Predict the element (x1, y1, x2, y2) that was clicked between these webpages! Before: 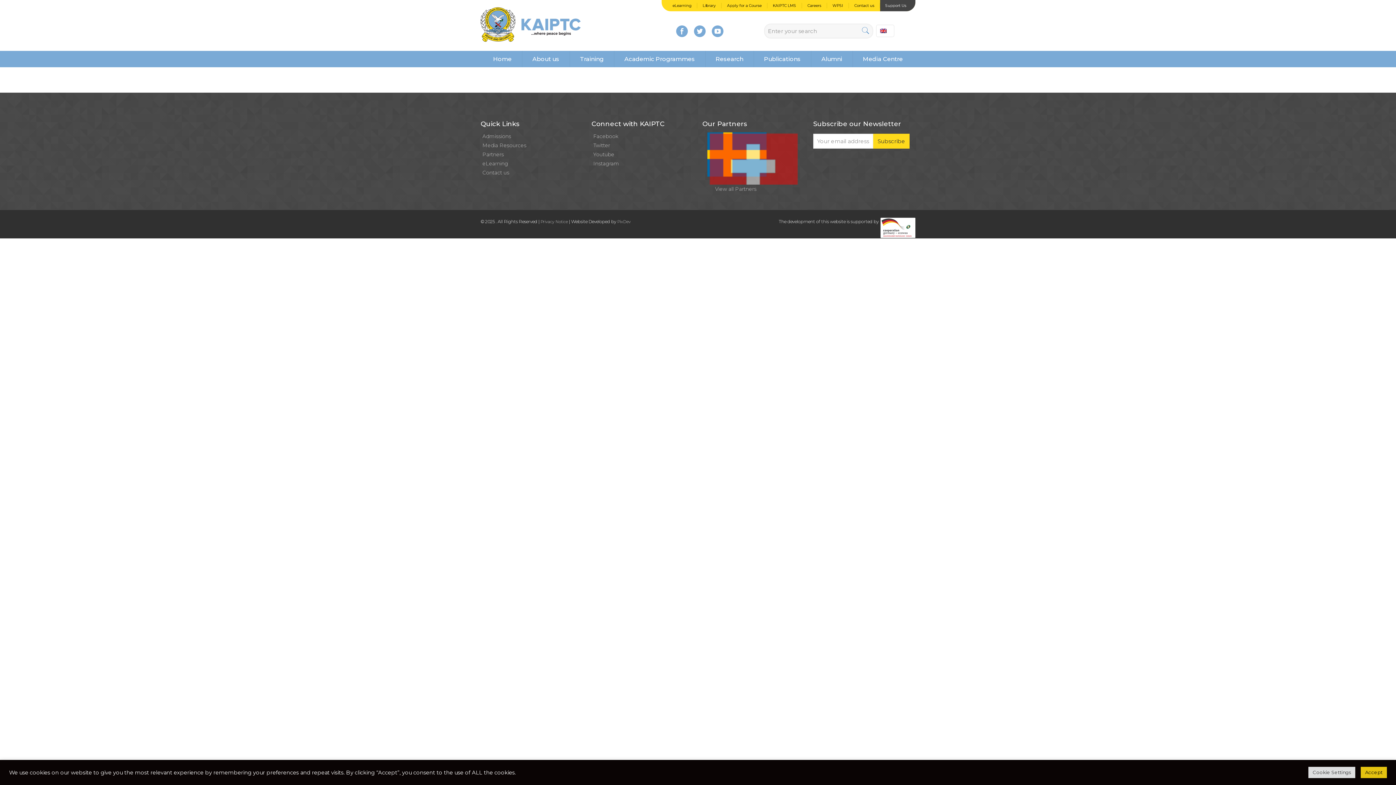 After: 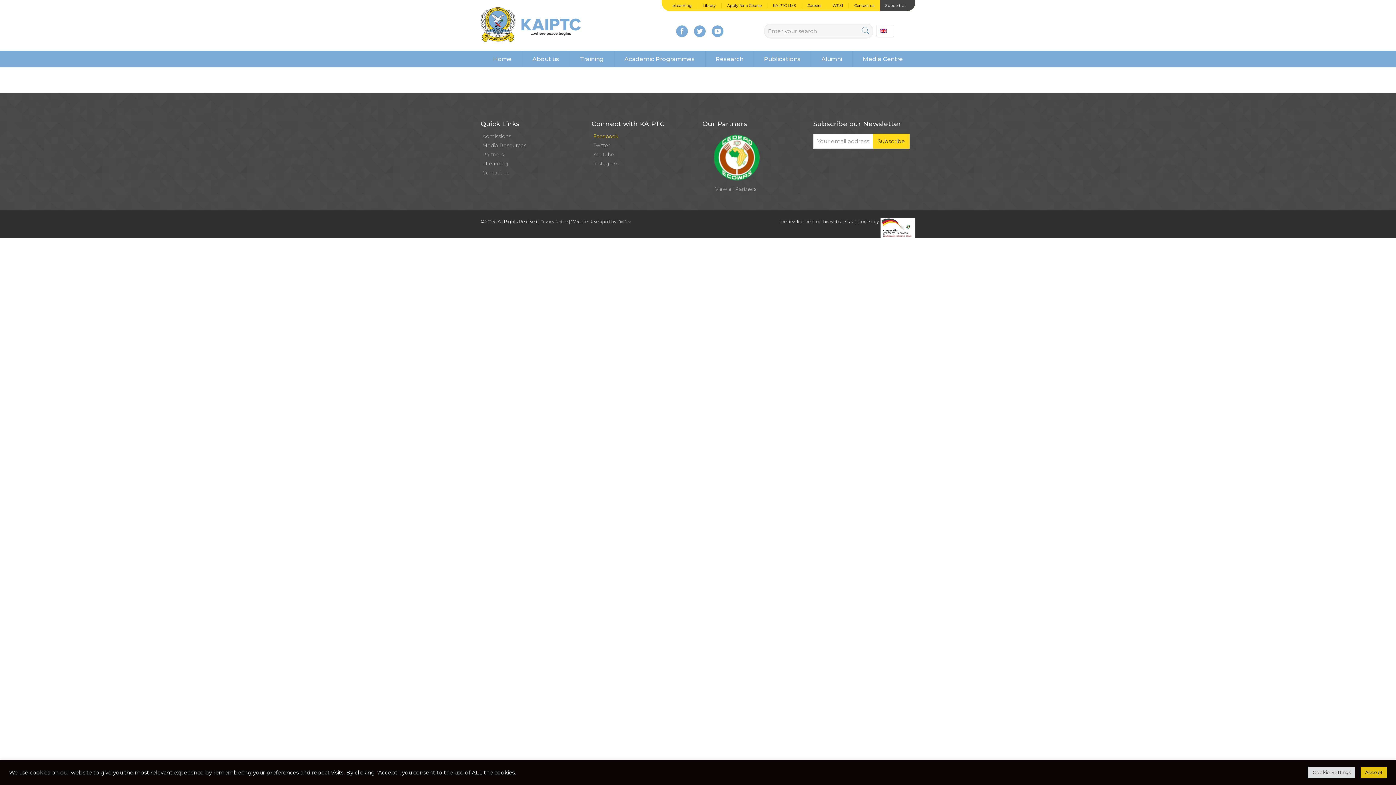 Action: label: Facebook bbox: (591, 132, 690, 141)